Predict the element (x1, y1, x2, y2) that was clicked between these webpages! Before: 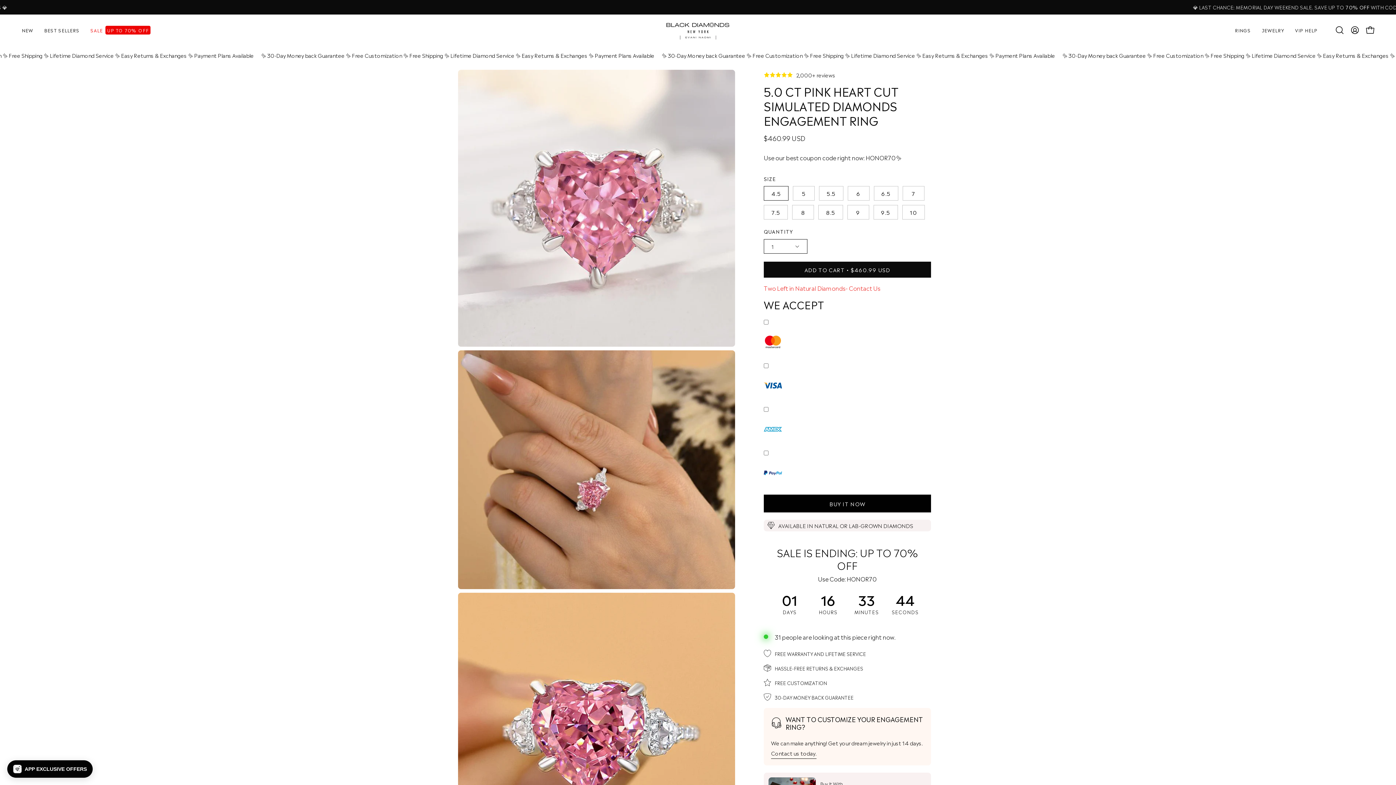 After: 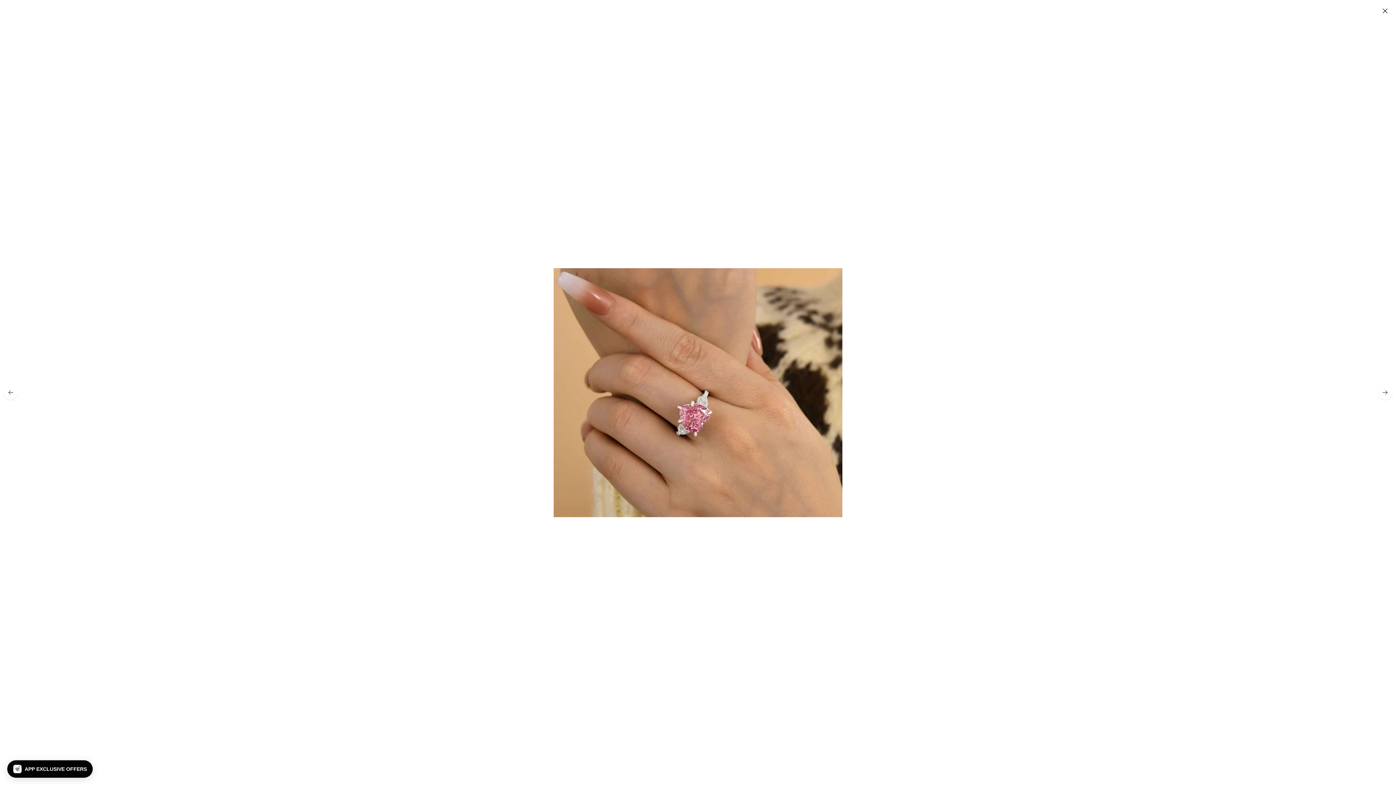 Action: label: Open image lightbox bbox: (458, 350, 735, 589)